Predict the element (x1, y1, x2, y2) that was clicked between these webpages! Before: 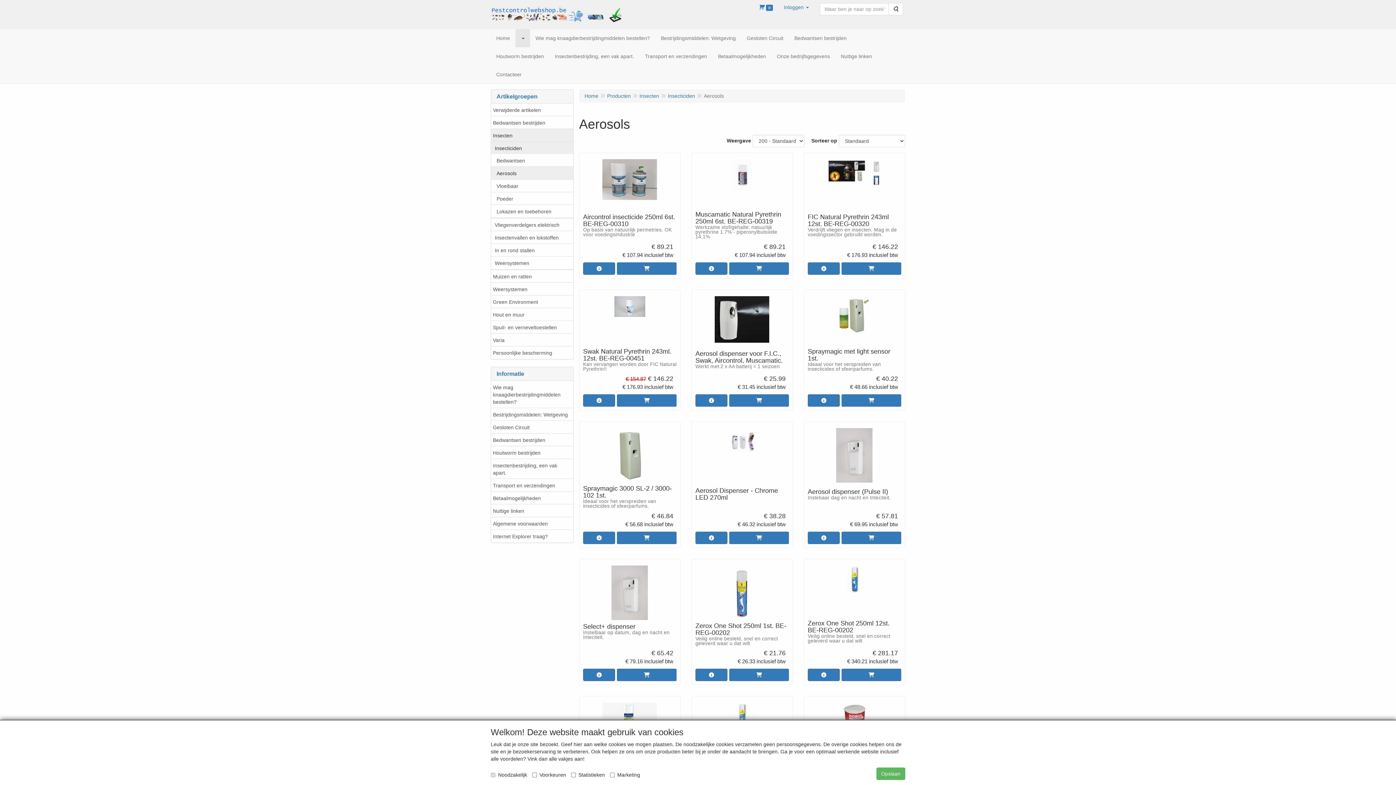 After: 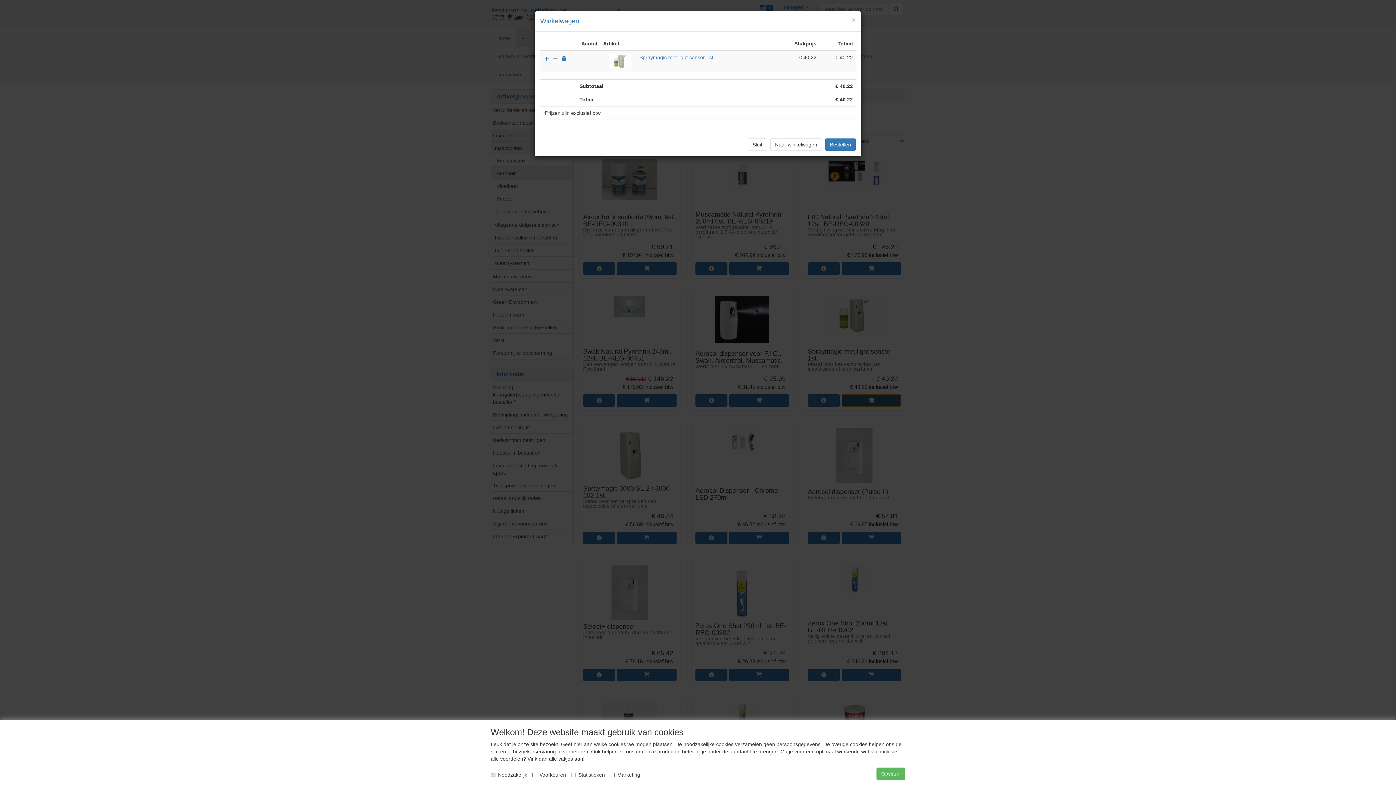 Action: bbox: (841, 394, 901, 406)